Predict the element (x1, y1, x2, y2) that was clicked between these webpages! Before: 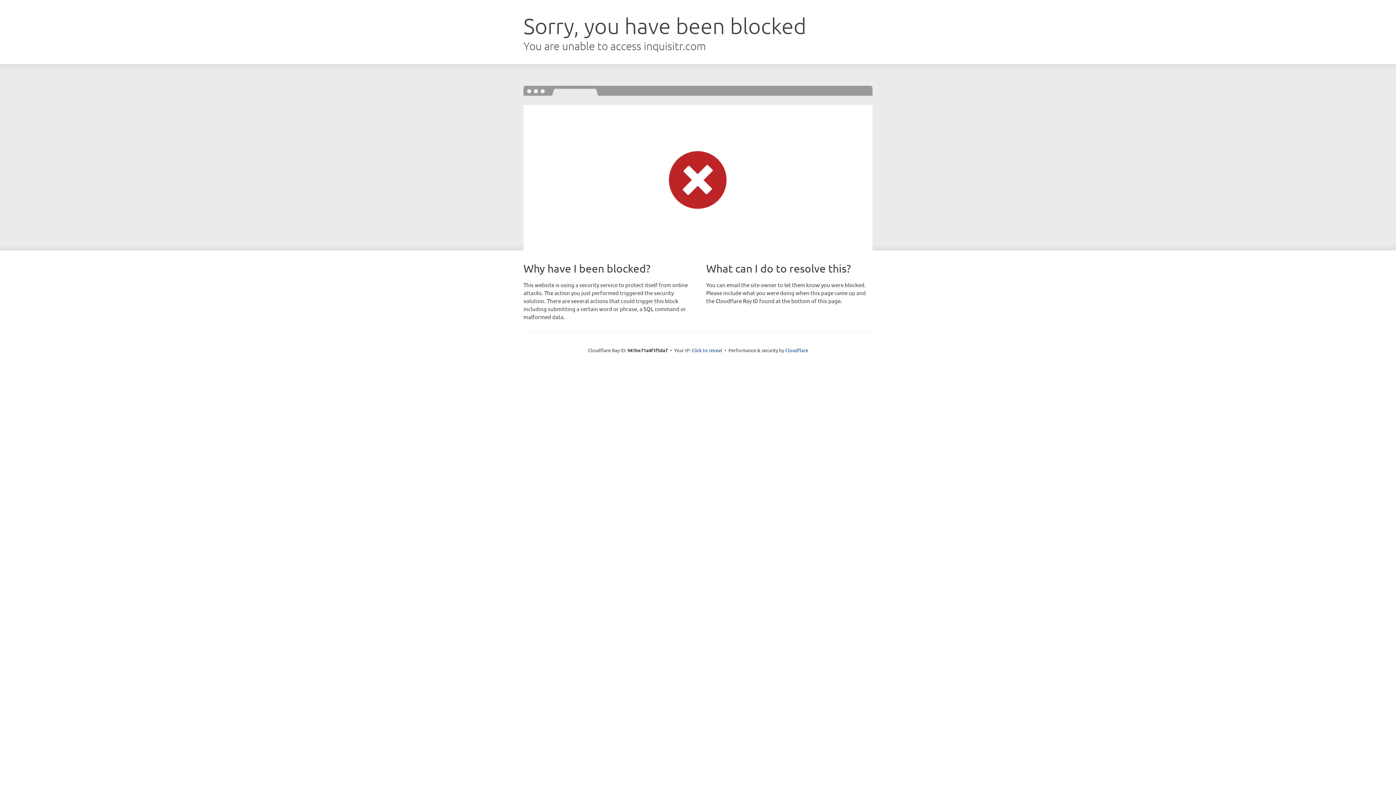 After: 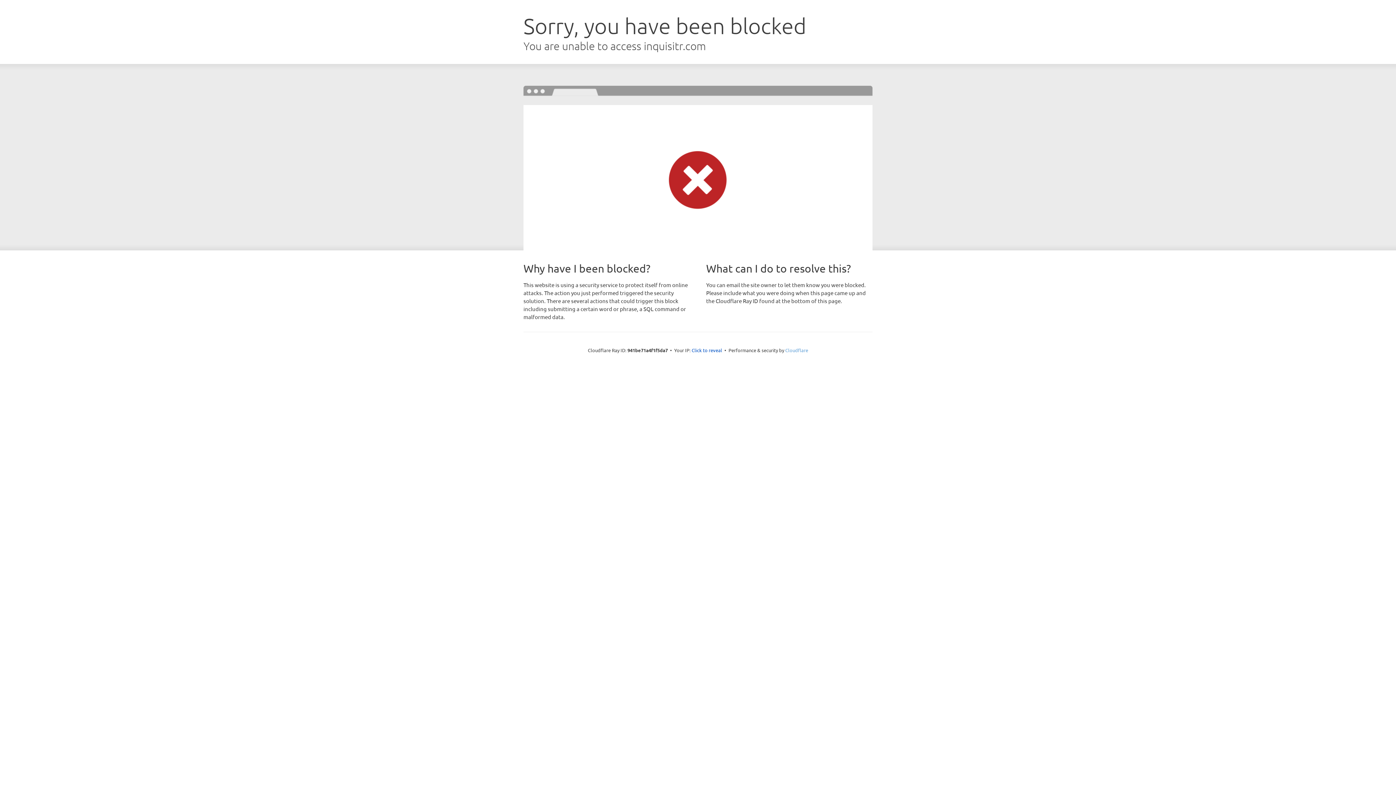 Action: bbox: (785, 347, 808, 353) label: Cloudflare